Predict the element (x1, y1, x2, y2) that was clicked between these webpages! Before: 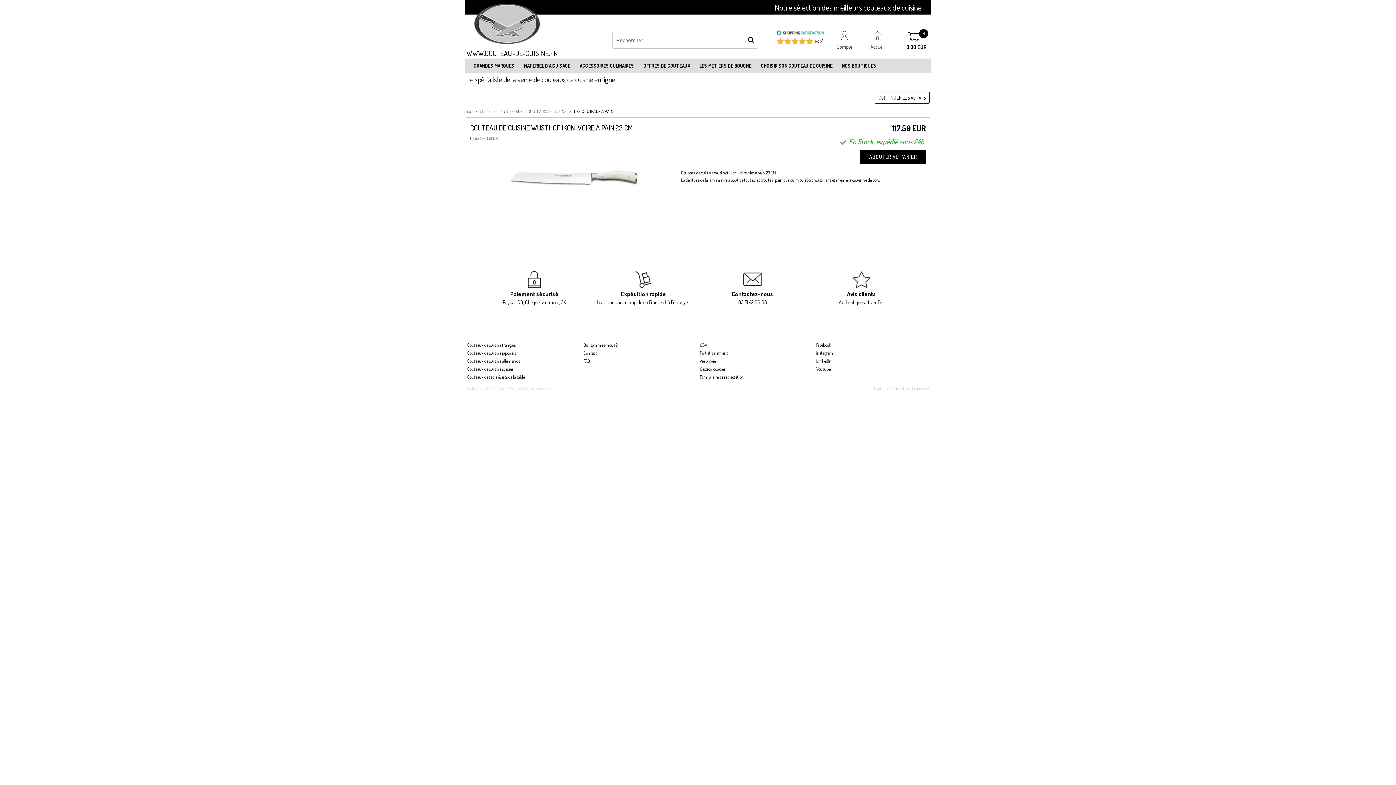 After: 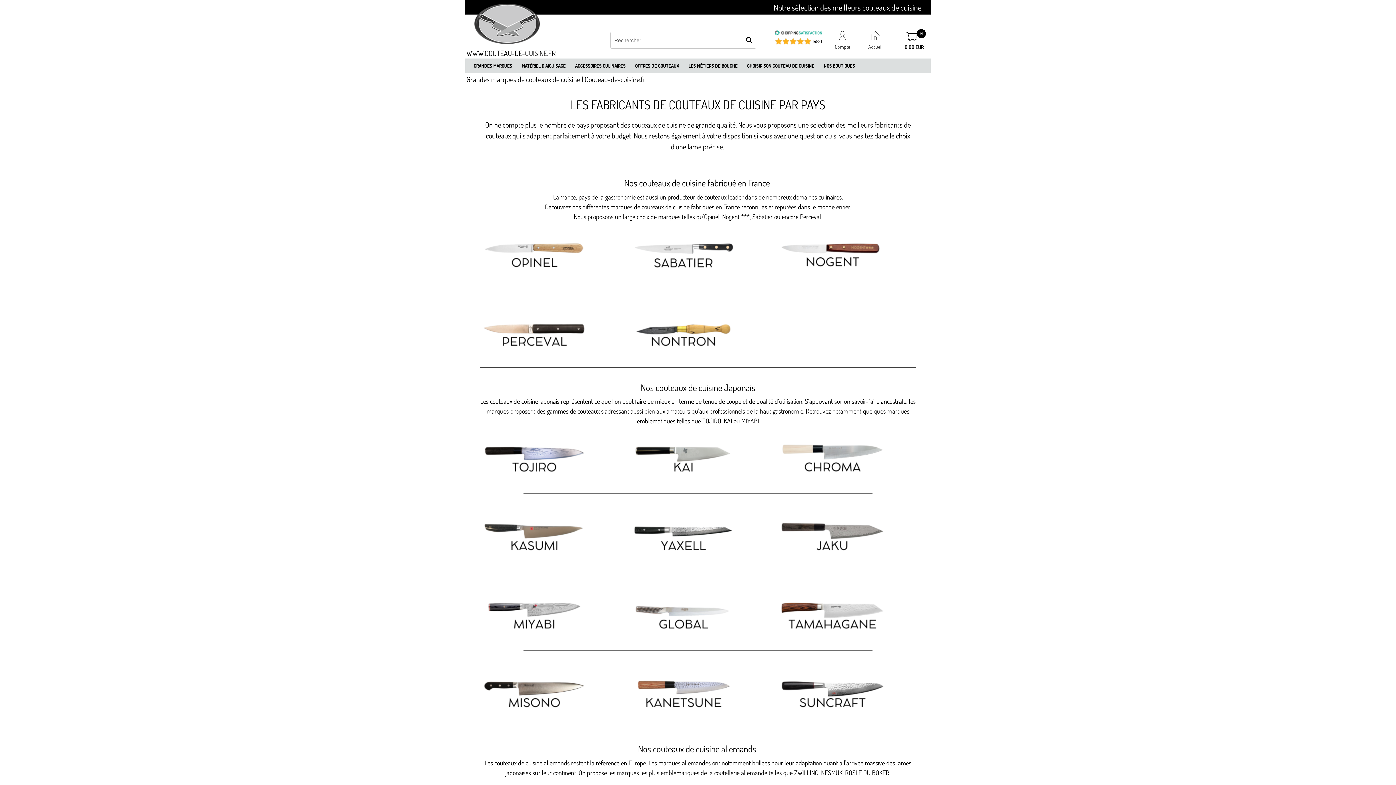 Action: bbox: (469, 58, 519, 73) label: GRANDES MARQUES